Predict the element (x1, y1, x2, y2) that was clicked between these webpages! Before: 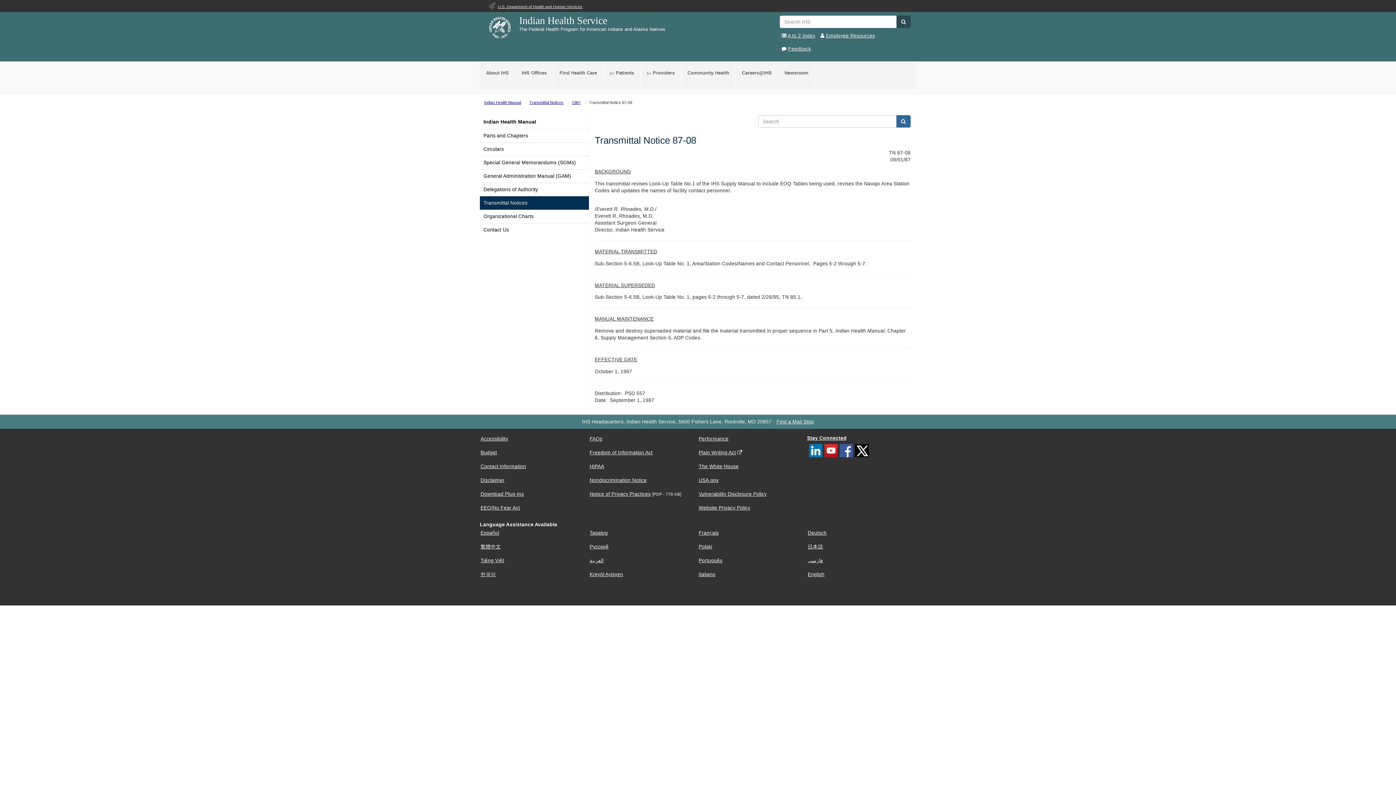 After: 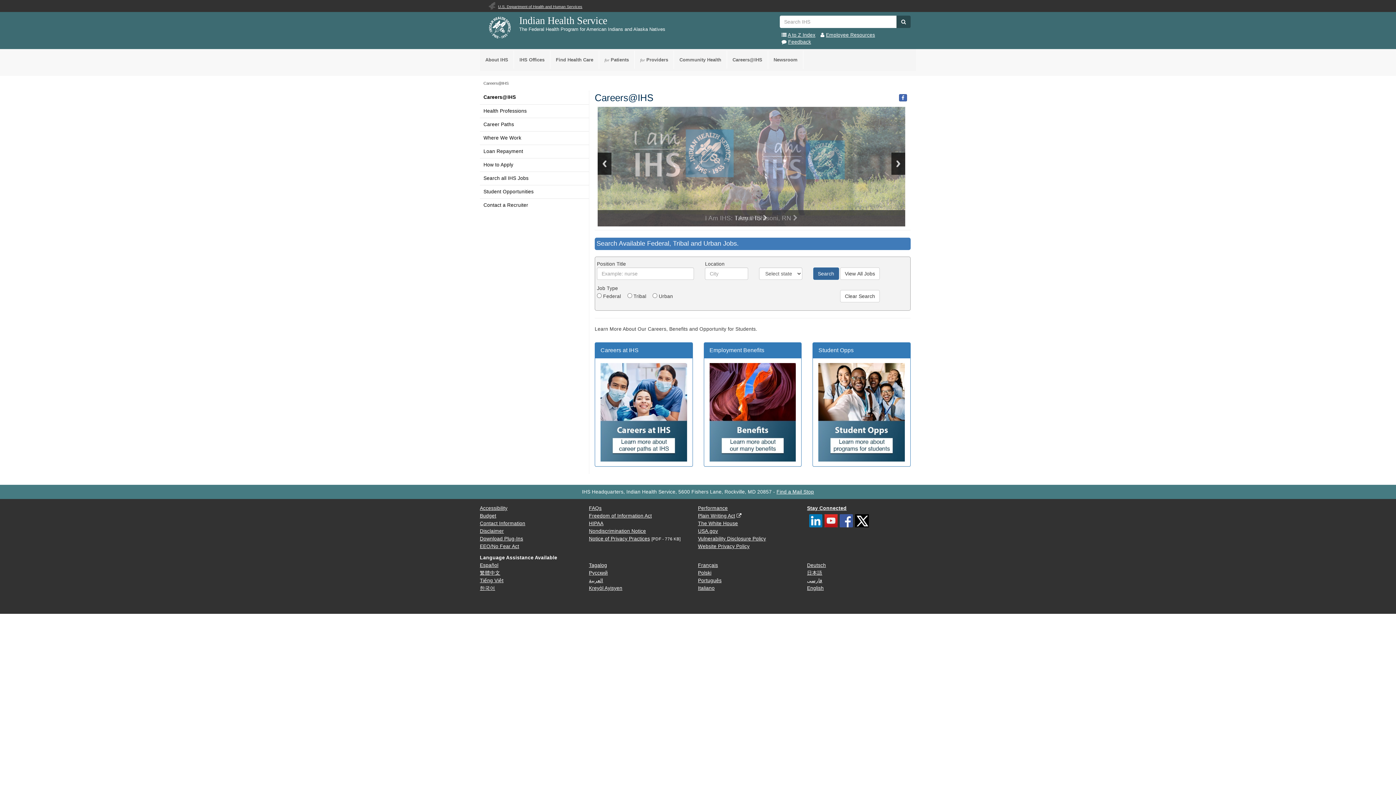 Action: bbox: (736, 64, 777, 82) label: Careers@IHS